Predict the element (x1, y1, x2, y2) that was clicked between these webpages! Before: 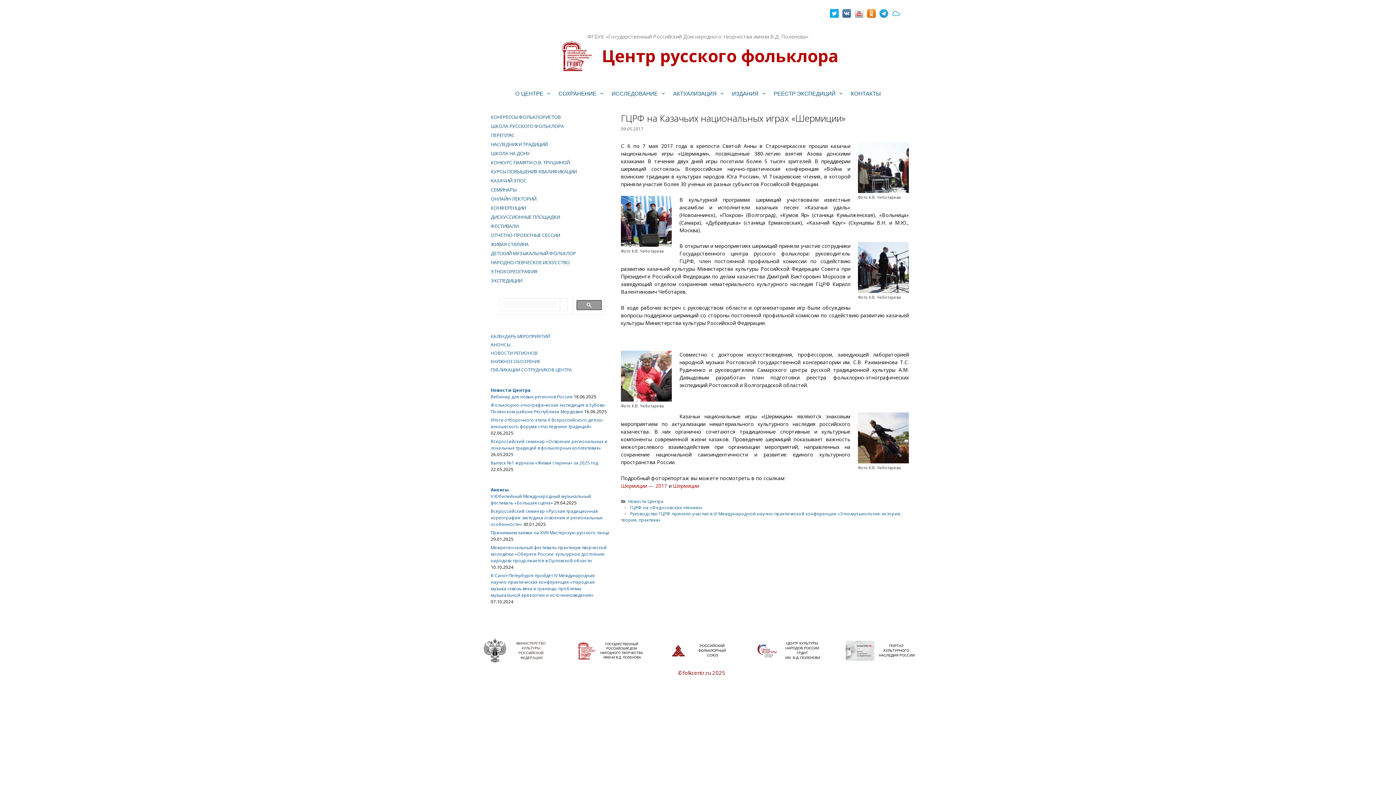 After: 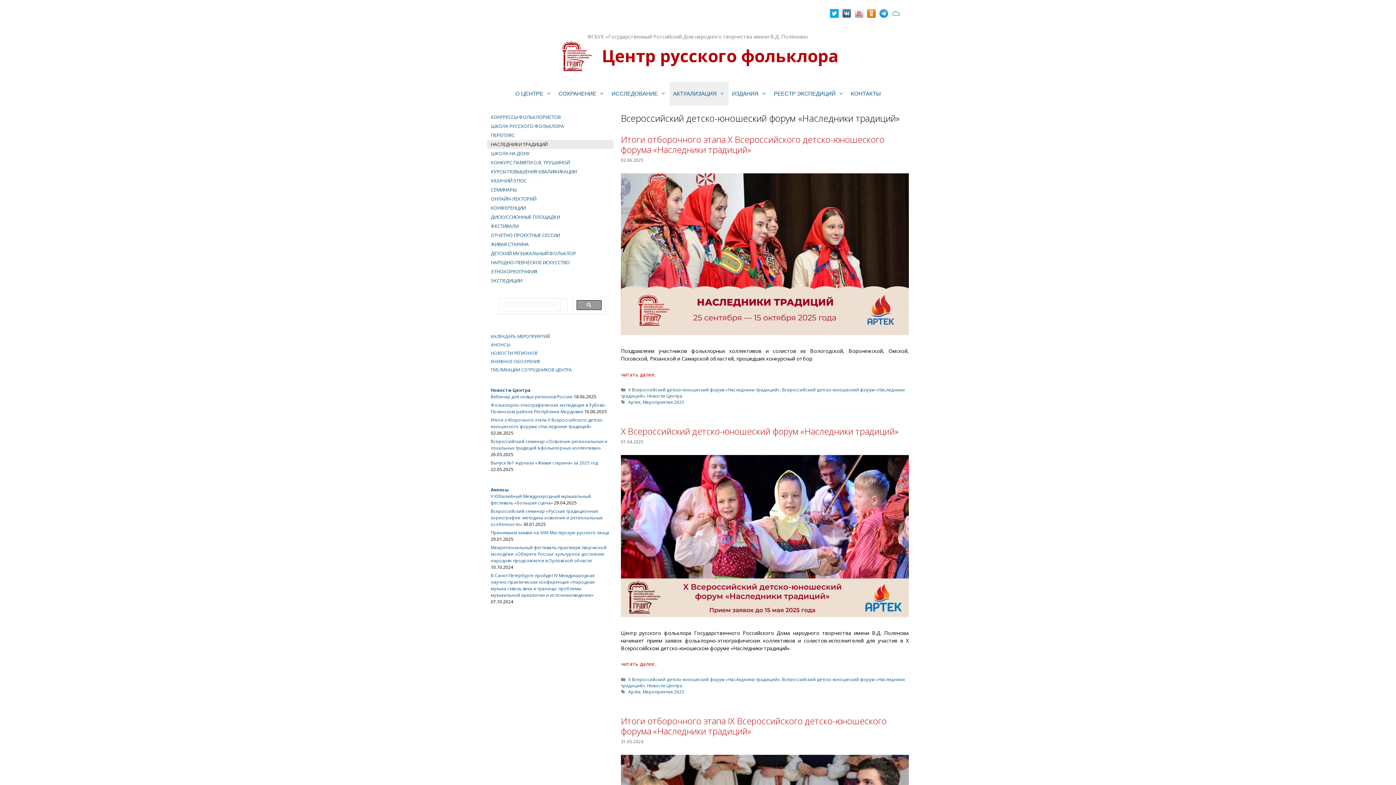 Action: label: НАСЛЕДНИКИ ТРАДИЦИЙ bbox: (487, 139, 613, 148)